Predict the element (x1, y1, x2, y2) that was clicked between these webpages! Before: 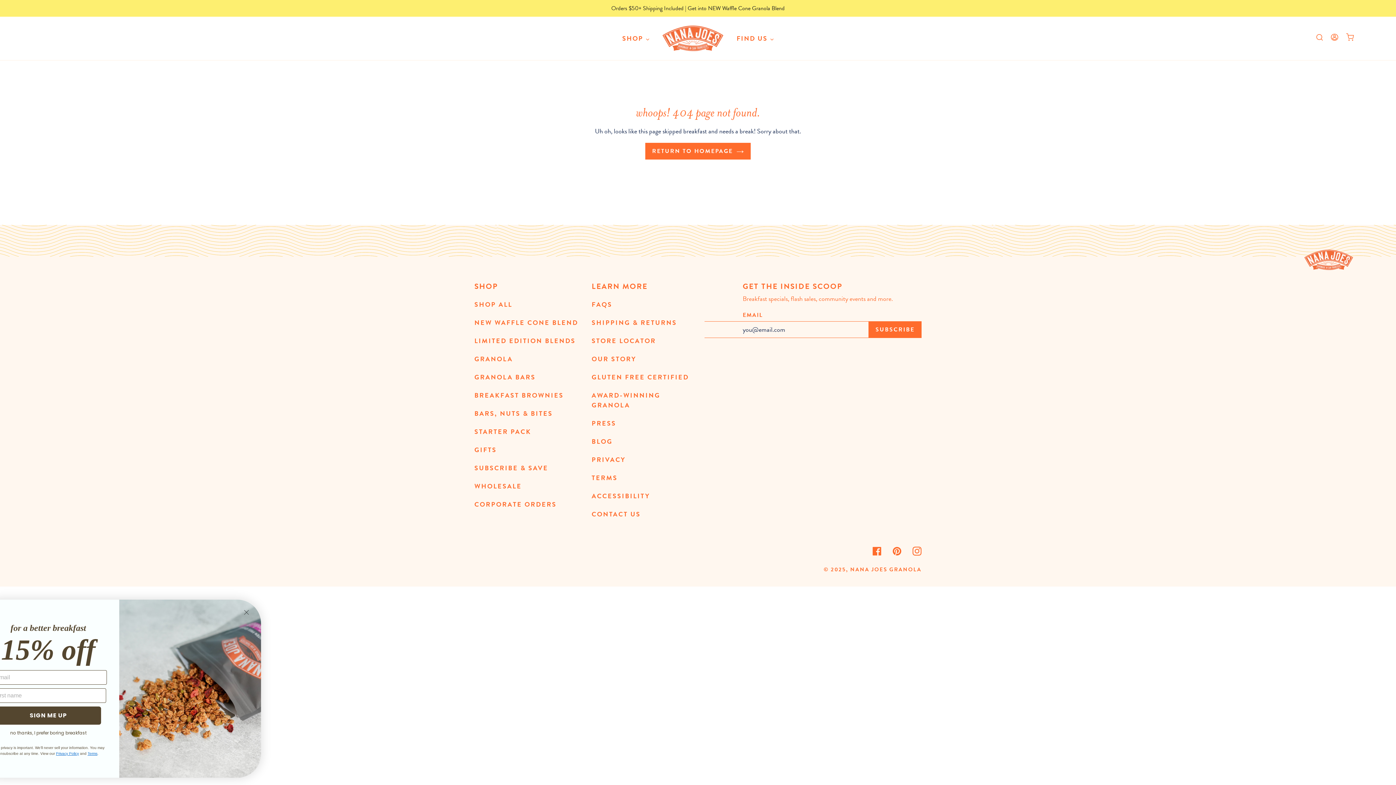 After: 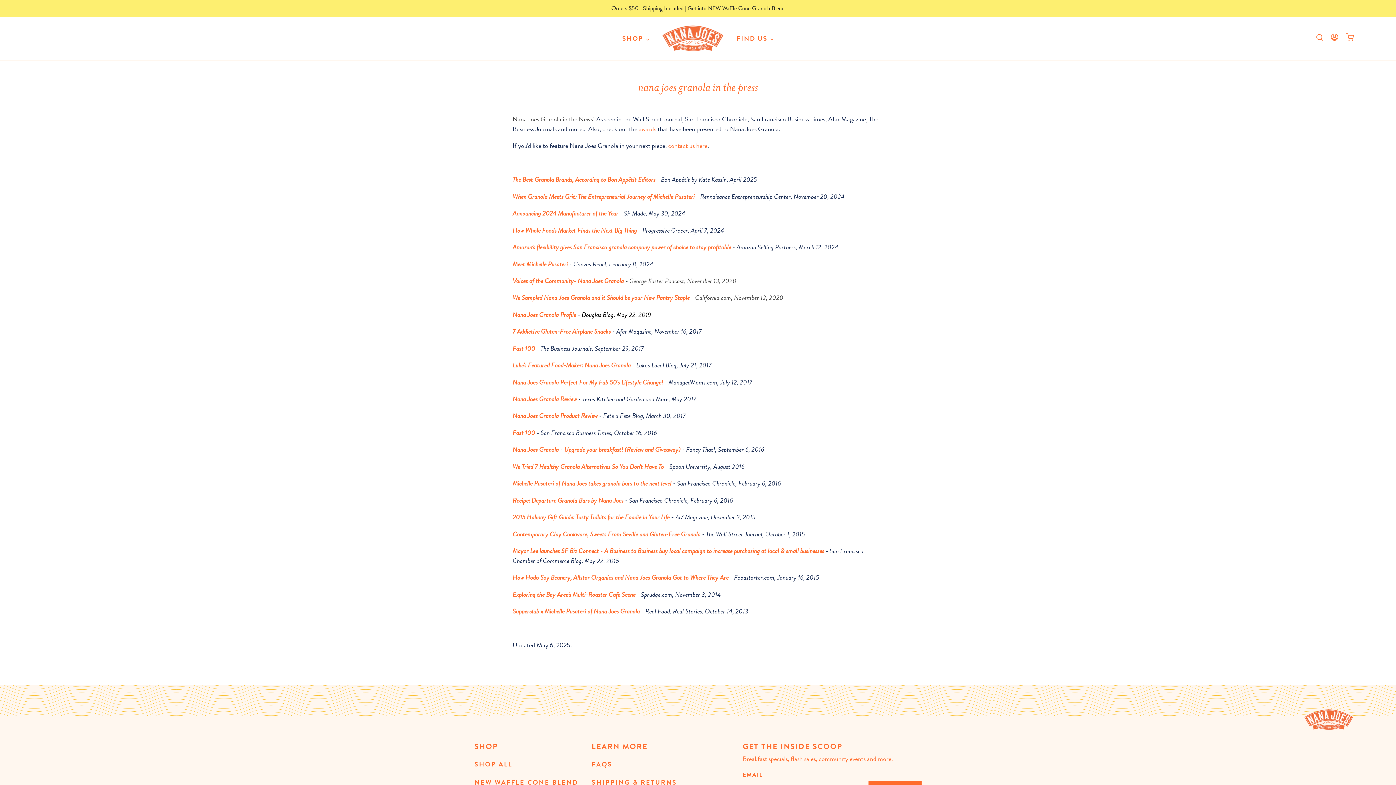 Action: label: PRESS bbox: (591, 418, 616, 428)